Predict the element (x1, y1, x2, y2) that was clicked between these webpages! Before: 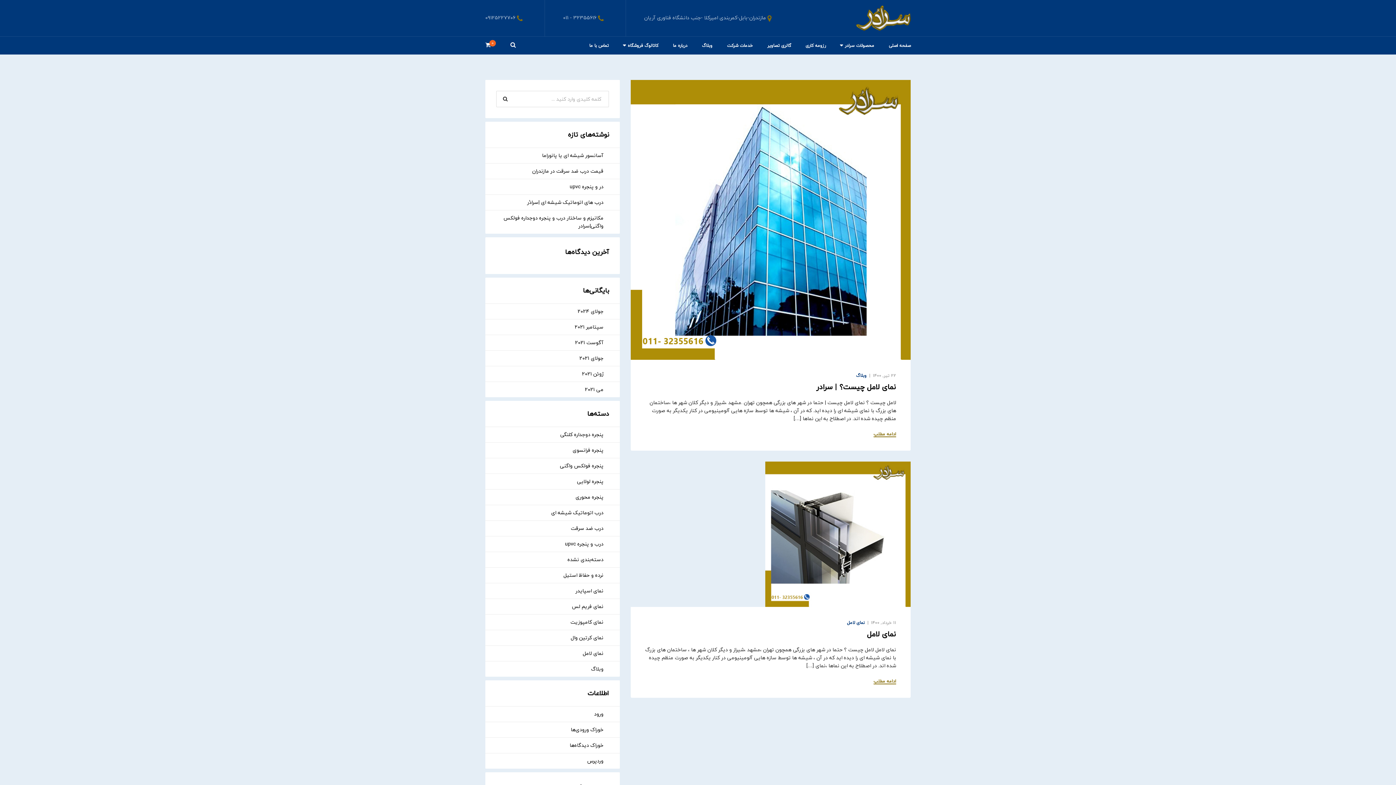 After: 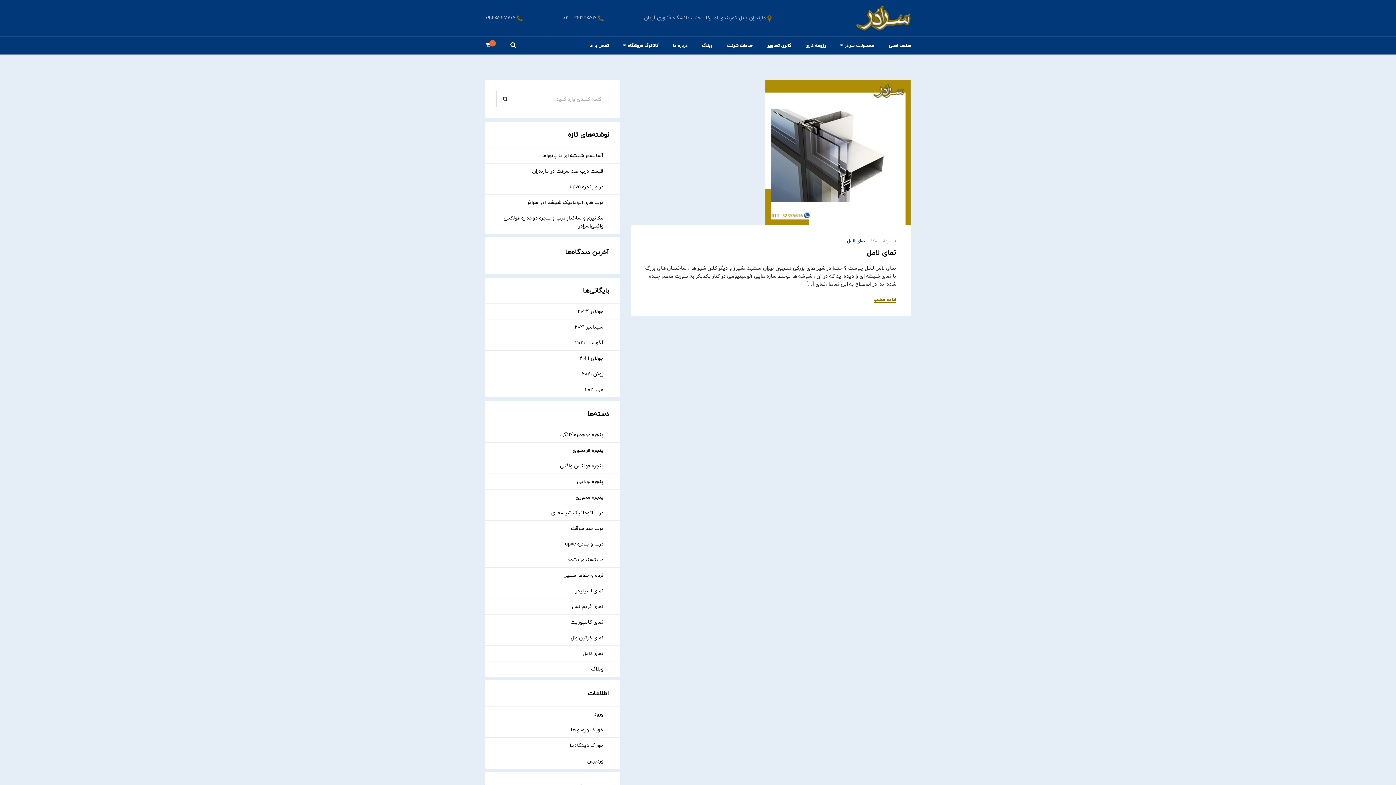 Action: label: نمای لامل bbox: (847, 619, 865, 626)